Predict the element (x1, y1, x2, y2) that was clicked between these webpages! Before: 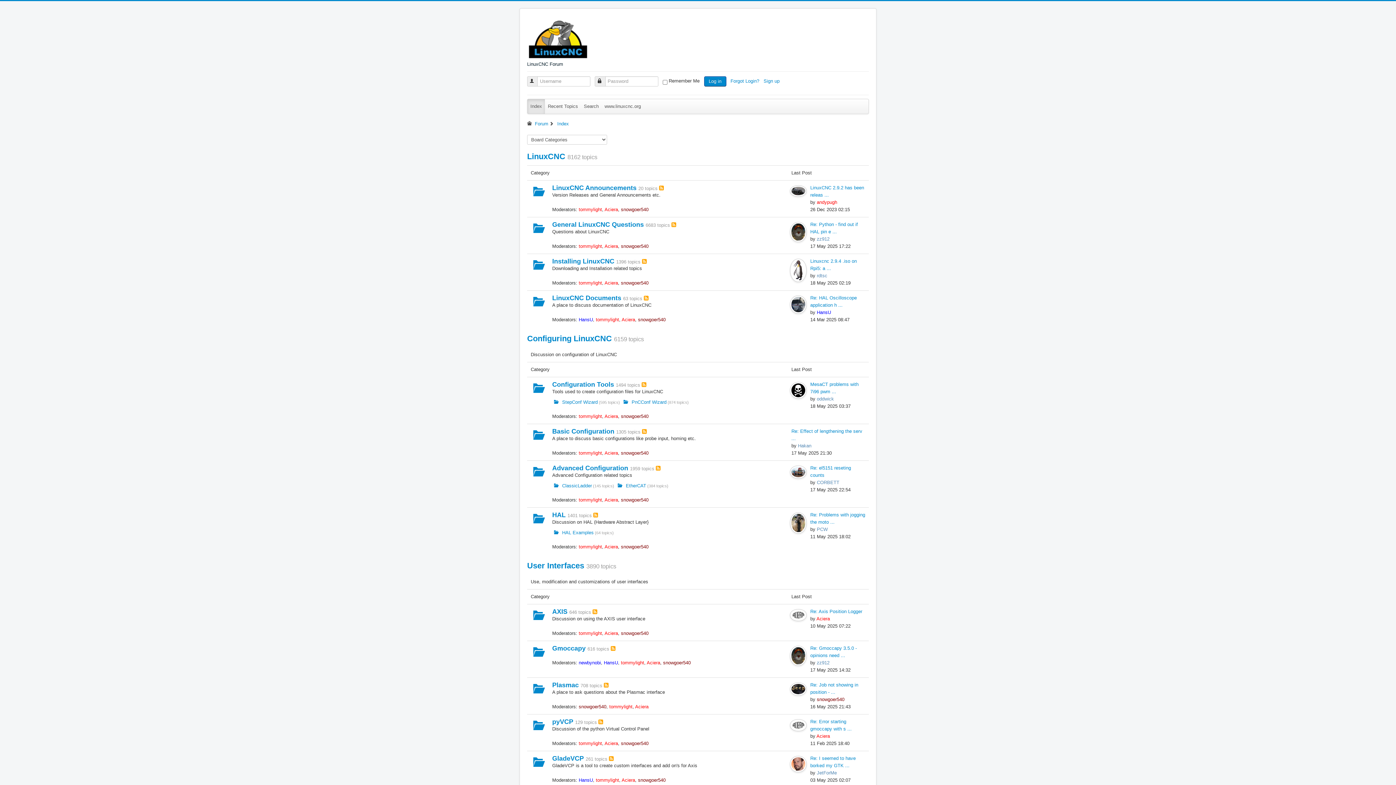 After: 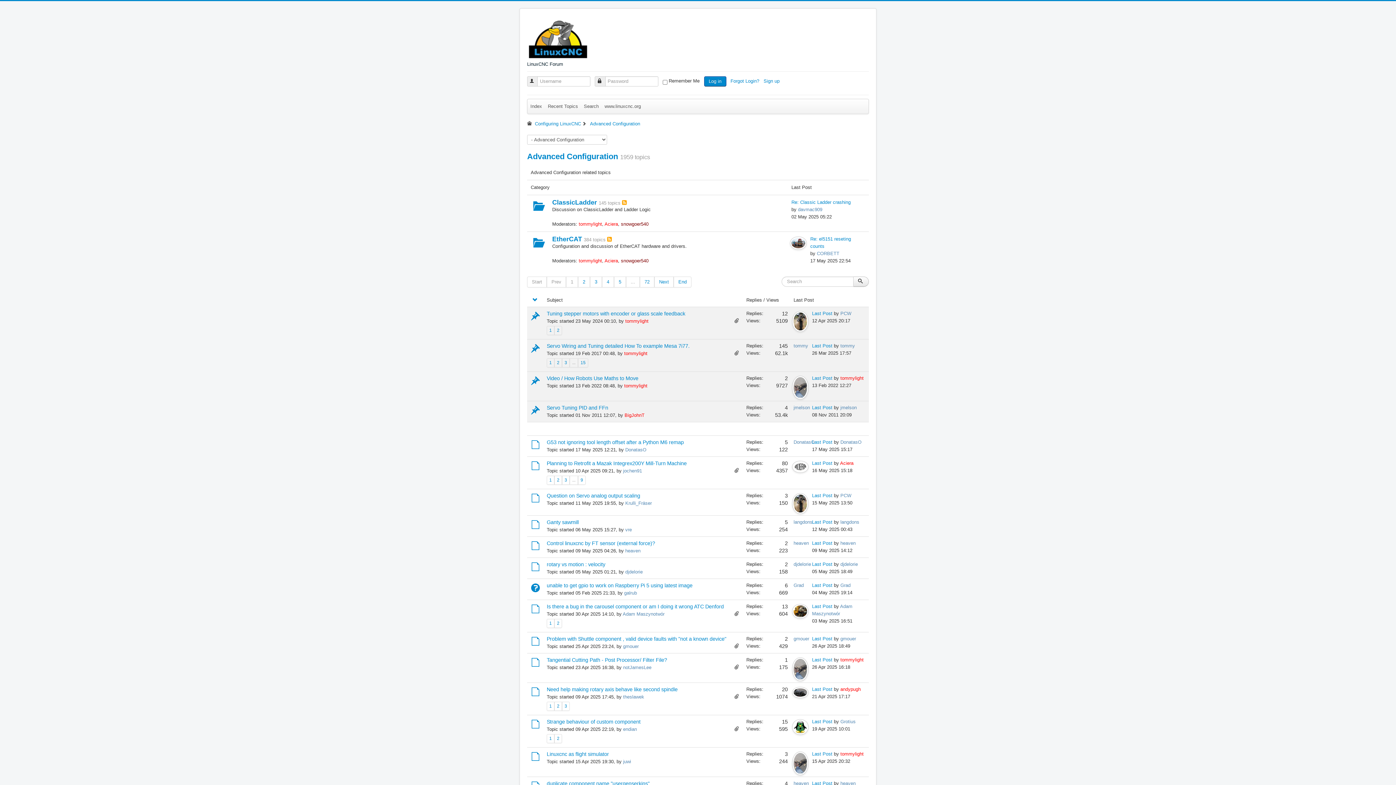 Action: label: Advanced Configuration bbox: (552, 464, 628, 472)